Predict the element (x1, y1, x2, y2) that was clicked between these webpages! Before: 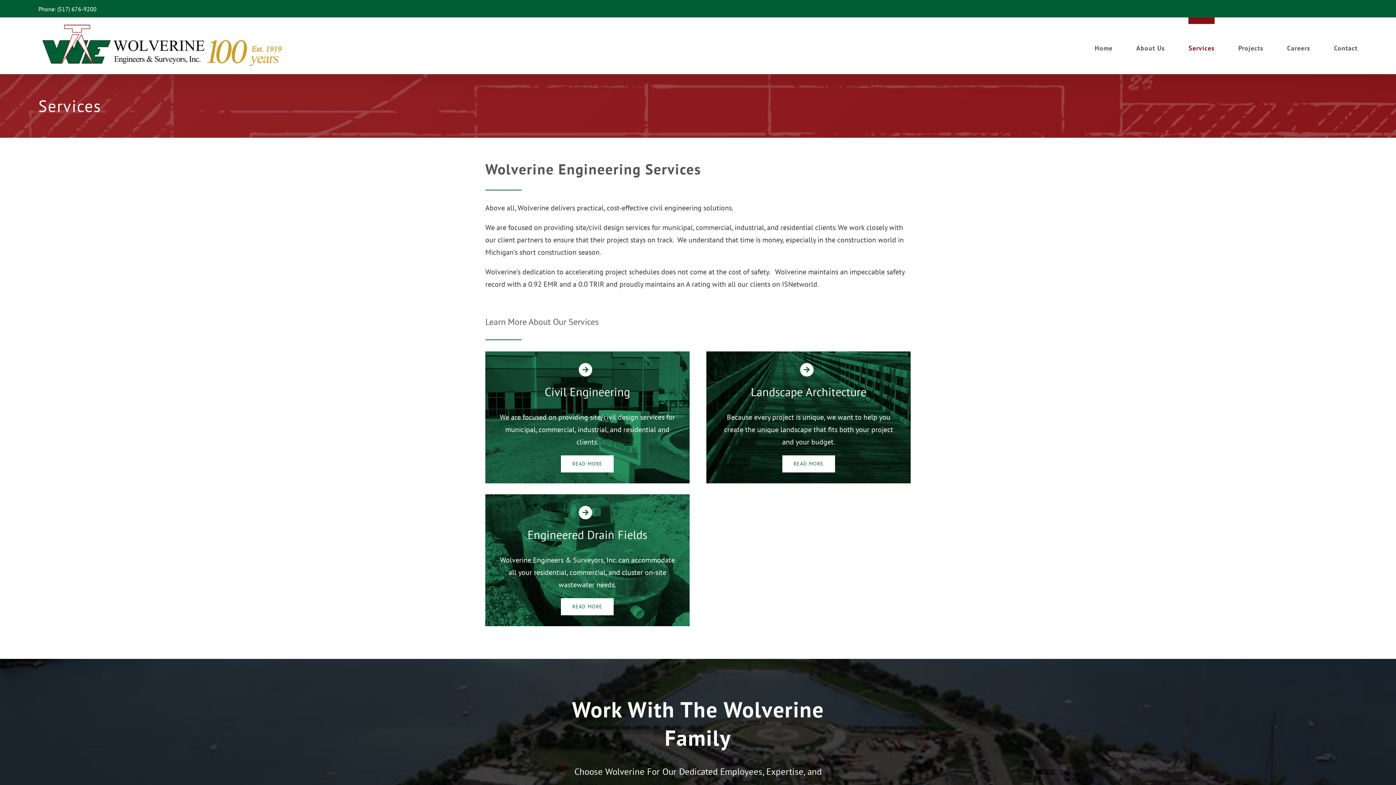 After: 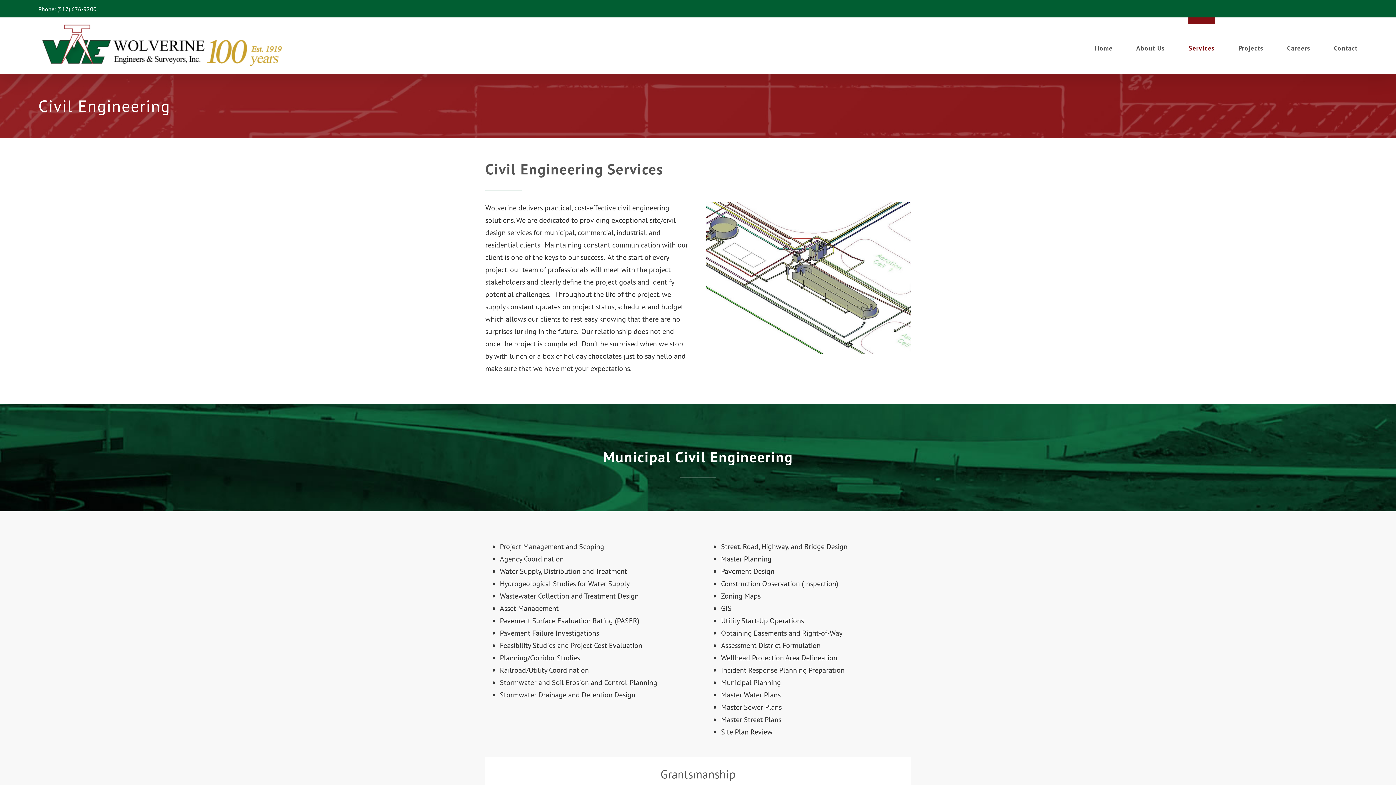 Action: bbox: (561, 455, 613, 472) label: READ MORE